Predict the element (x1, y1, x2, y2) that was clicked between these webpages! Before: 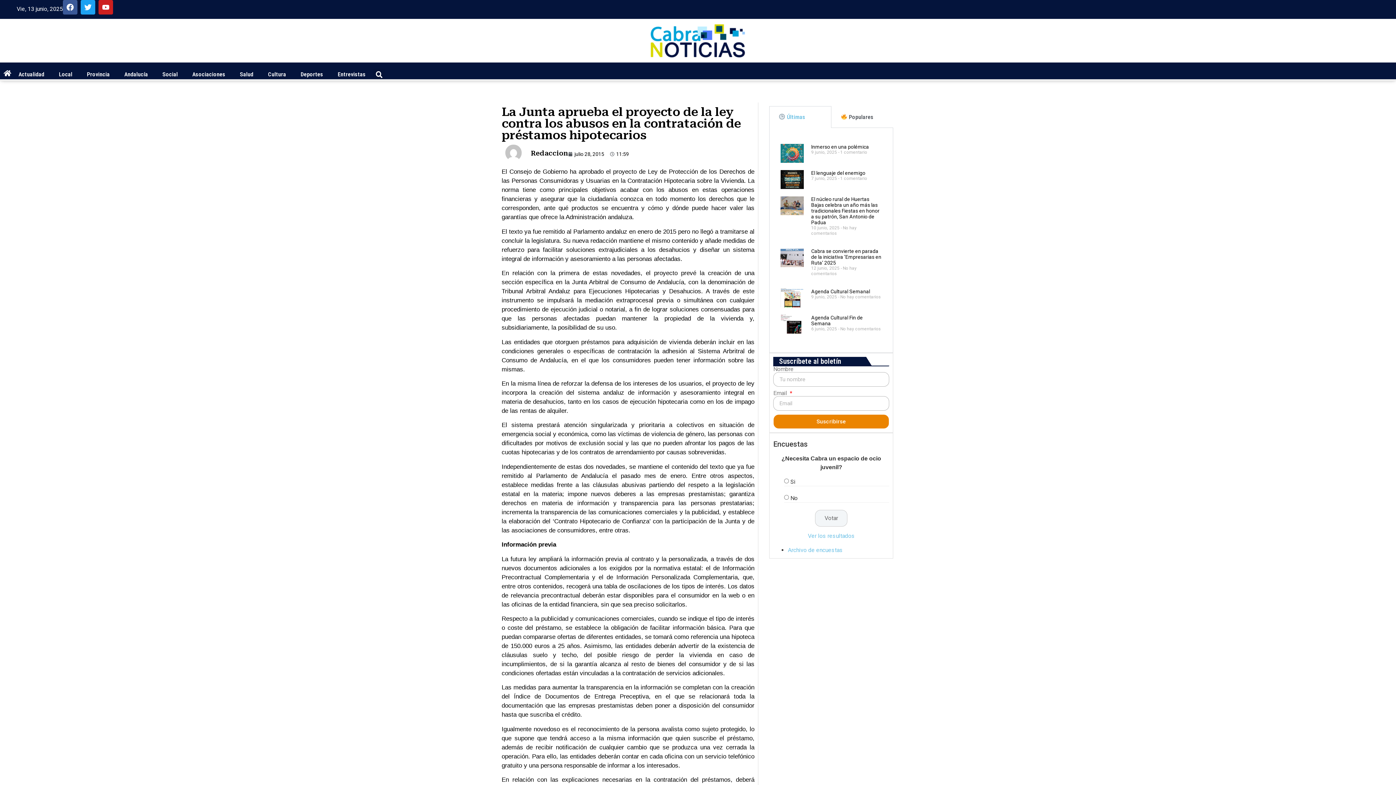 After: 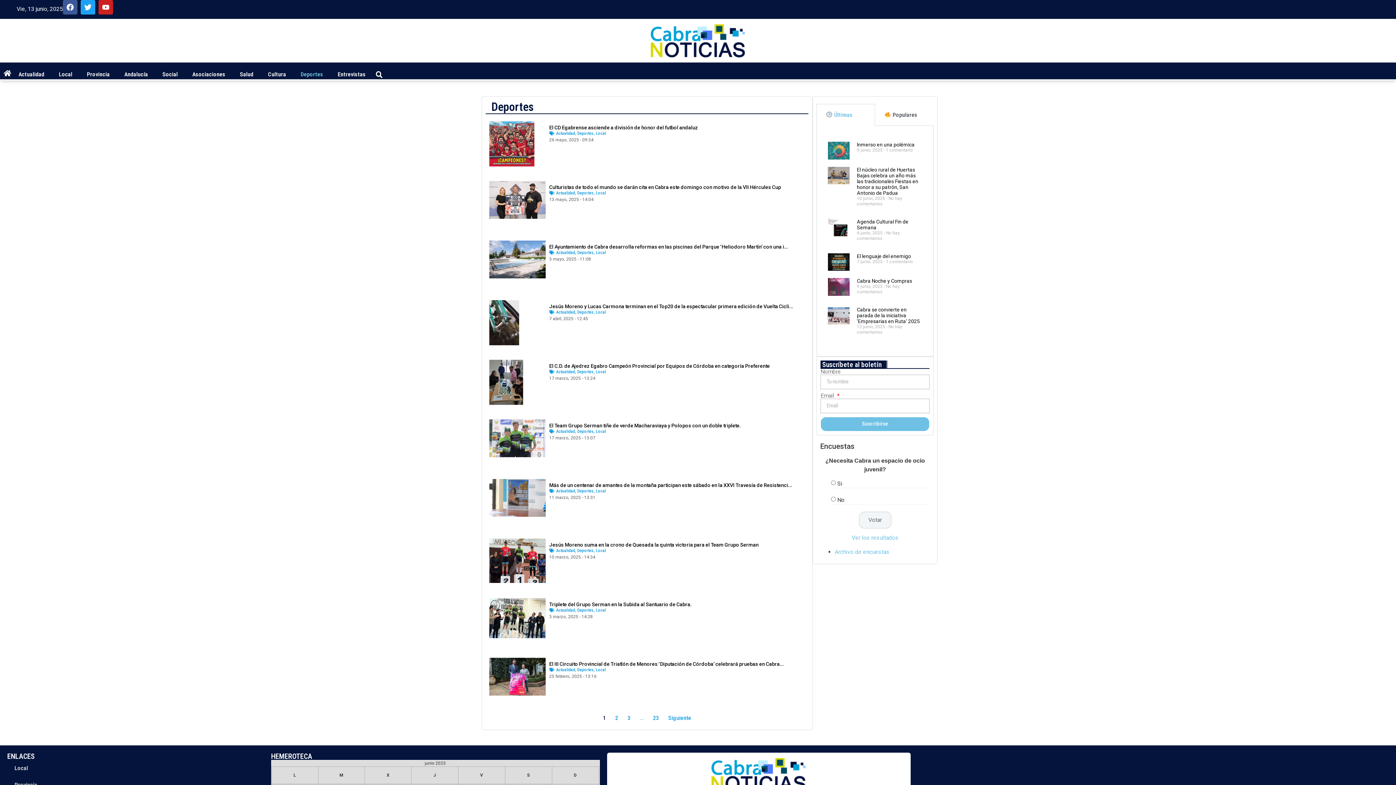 Action: bbox: (293, 66, 330, 83) label: Deportes